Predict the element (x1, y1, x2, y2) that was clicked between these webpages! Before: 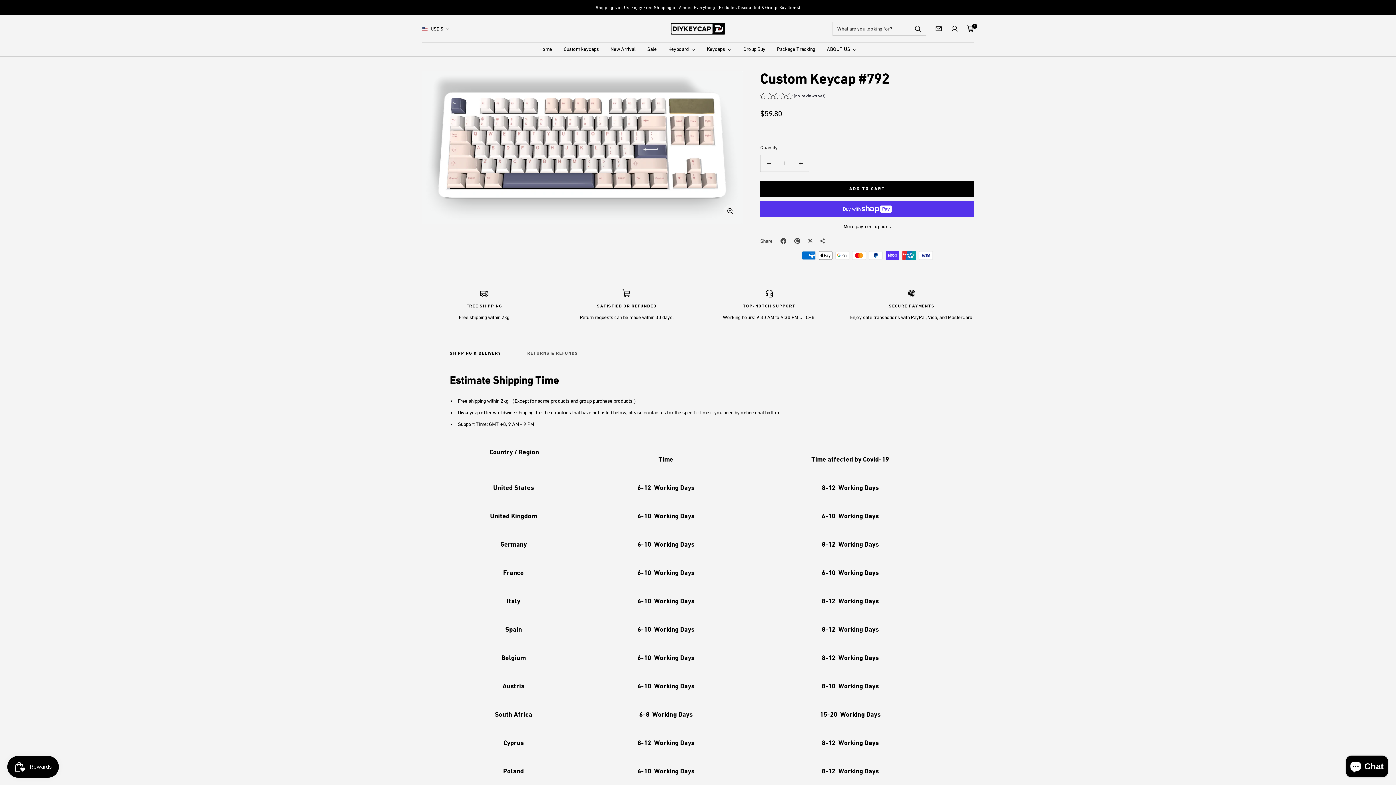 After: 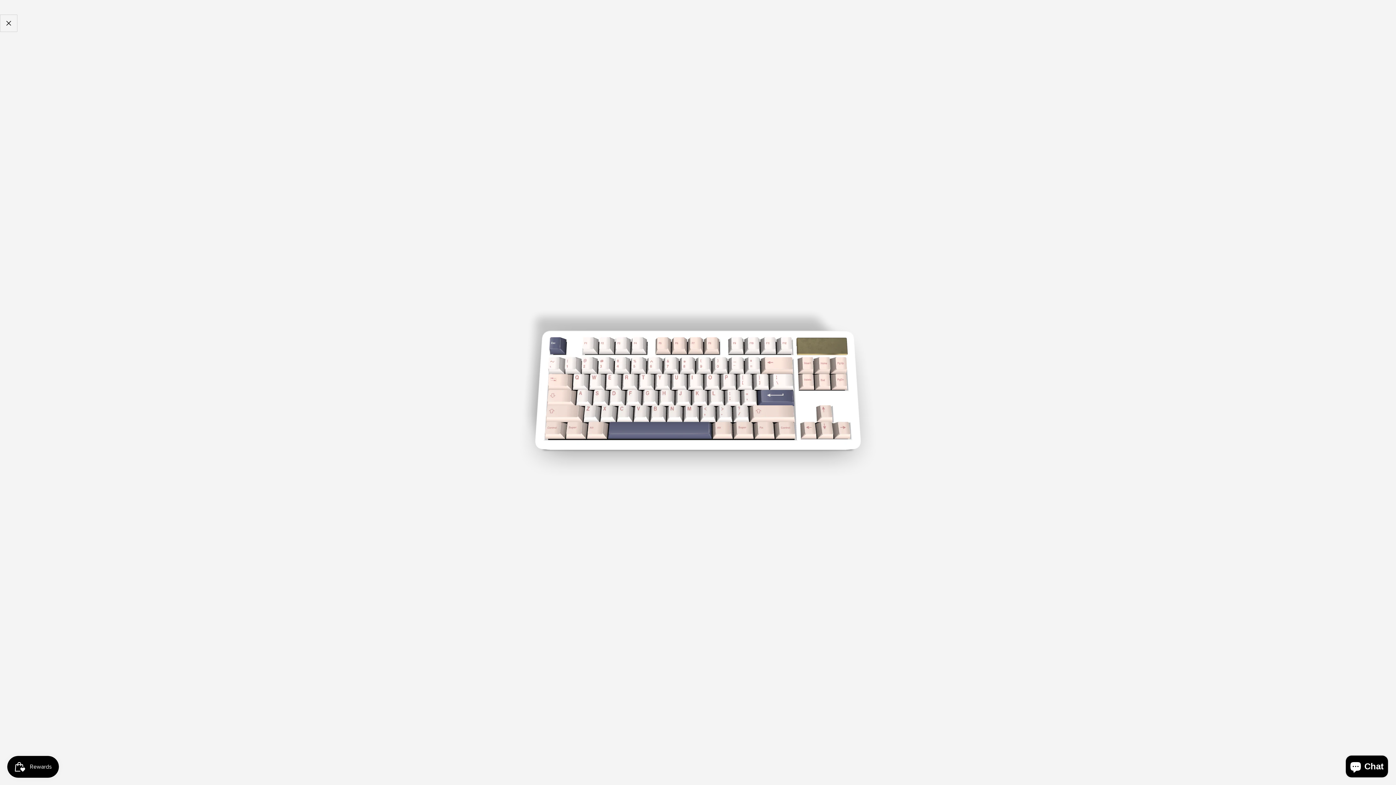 Action: label: Zoom bbox: (724, 204, 737, 217)